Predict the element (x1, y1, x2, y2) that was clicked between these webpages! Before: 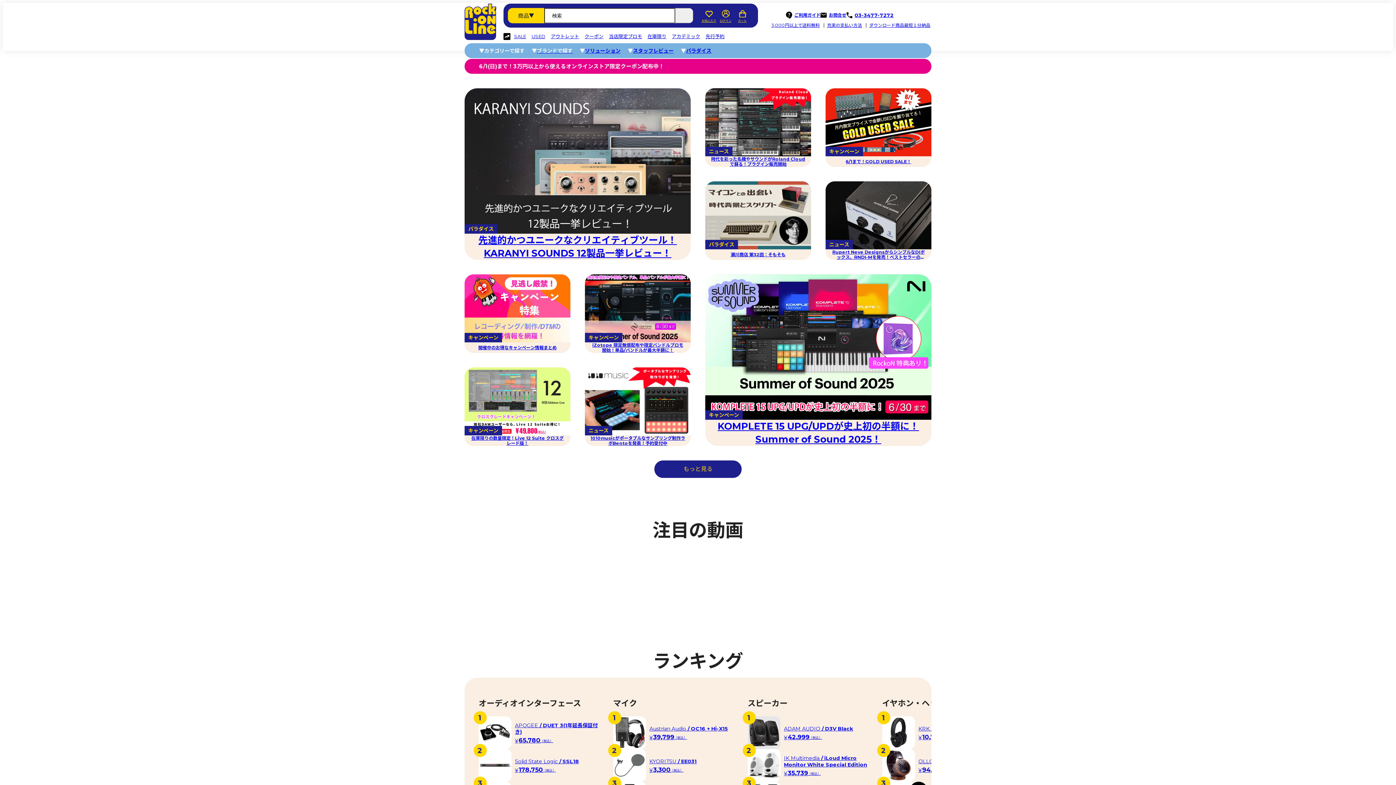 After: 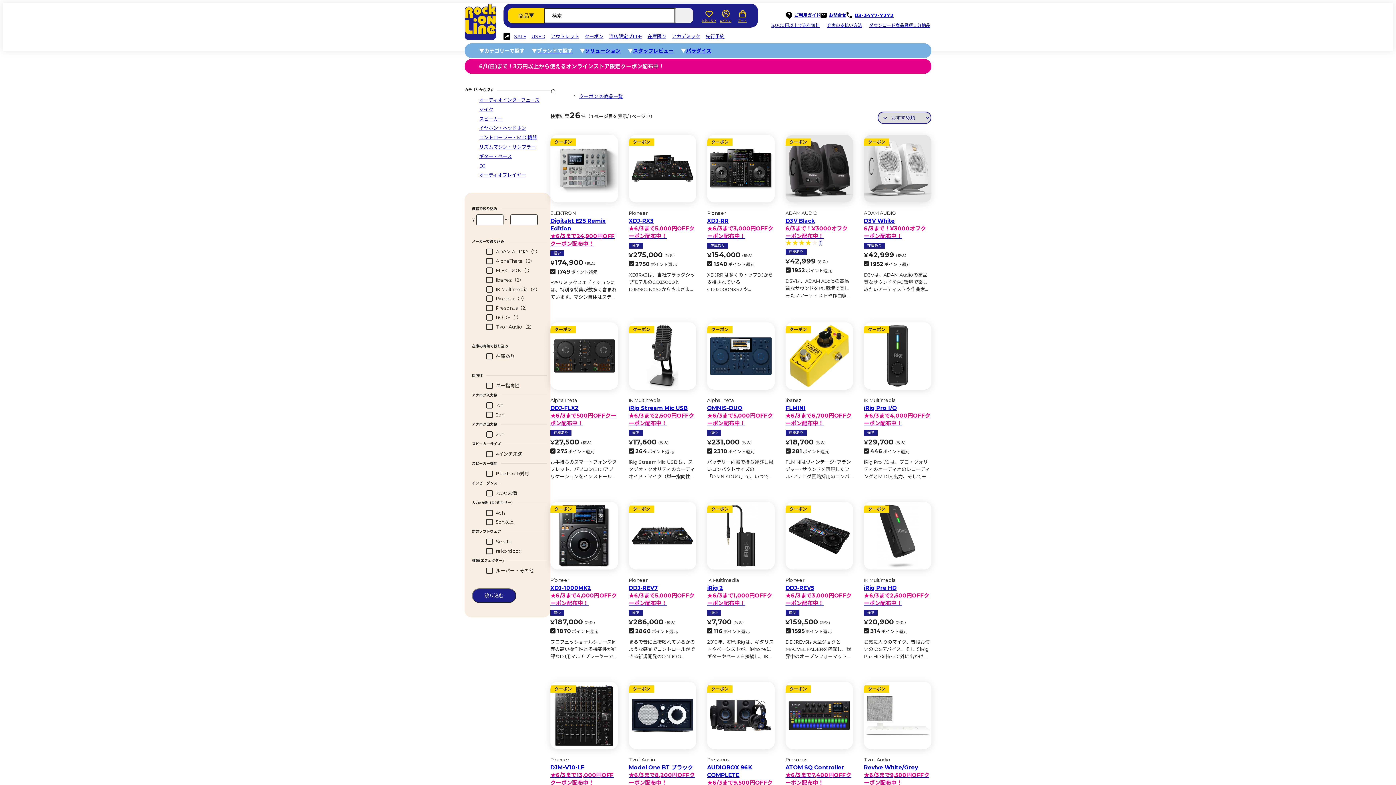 Action: label: クーポン bbox: (584, 34, 608, 38)